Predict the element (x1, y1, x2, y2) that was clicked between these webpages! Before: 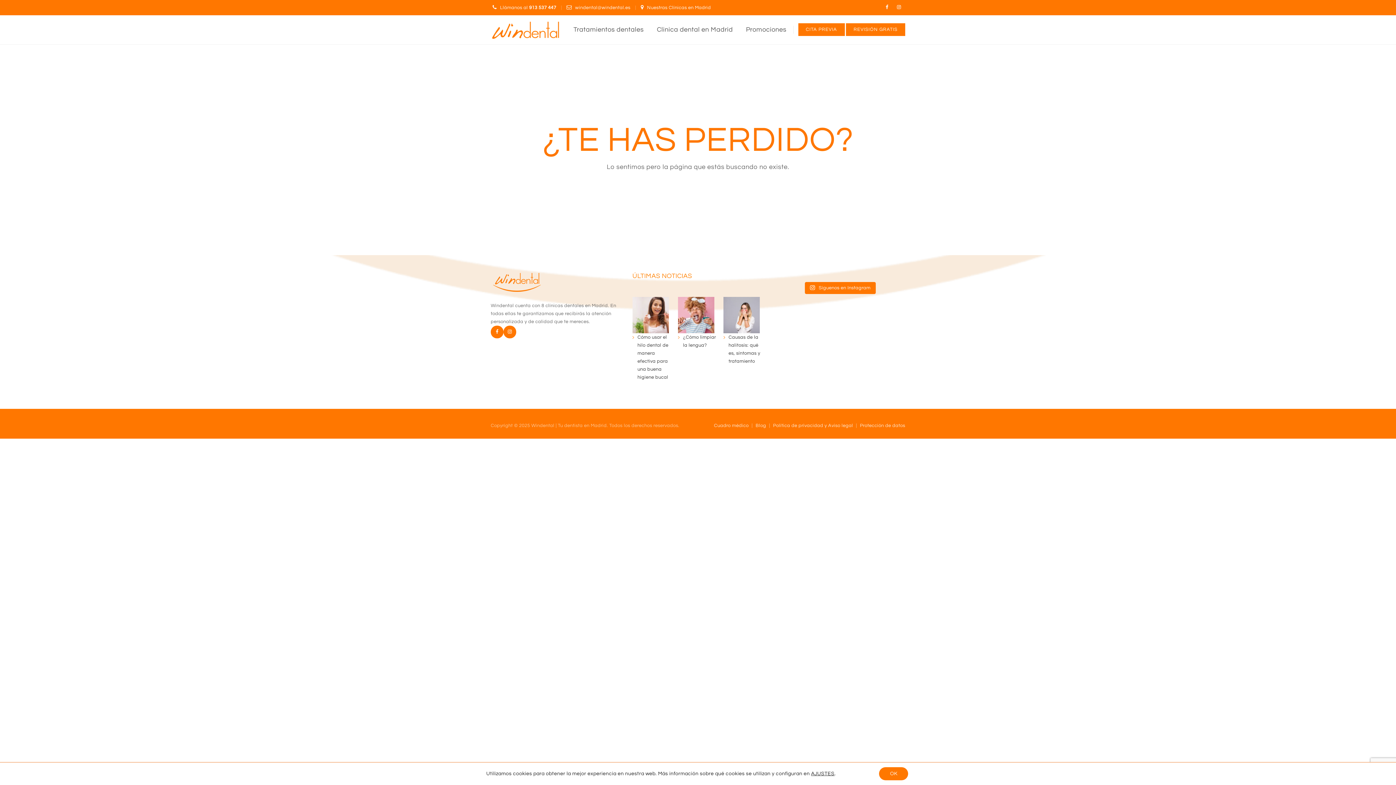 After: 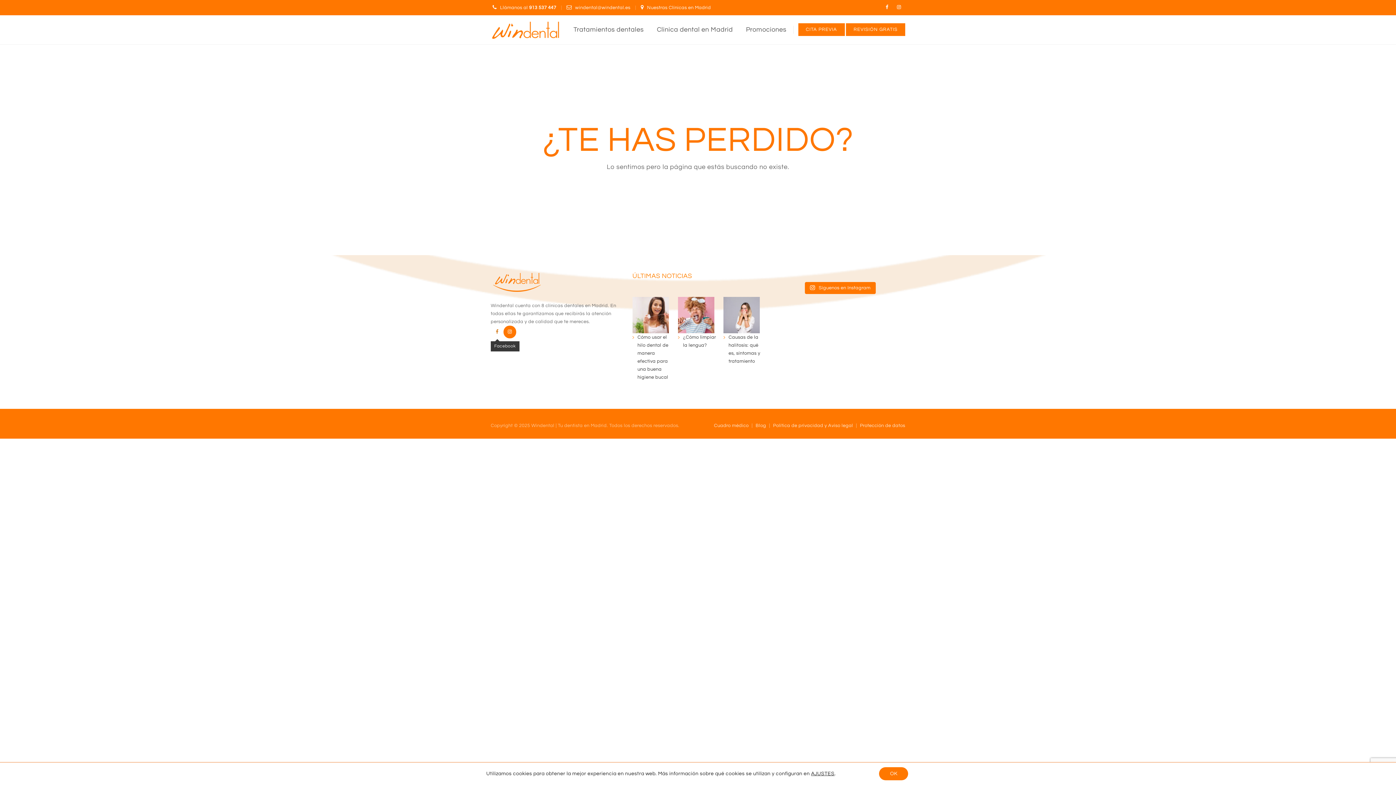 Action: bbox: (490, 325, 503, 338)